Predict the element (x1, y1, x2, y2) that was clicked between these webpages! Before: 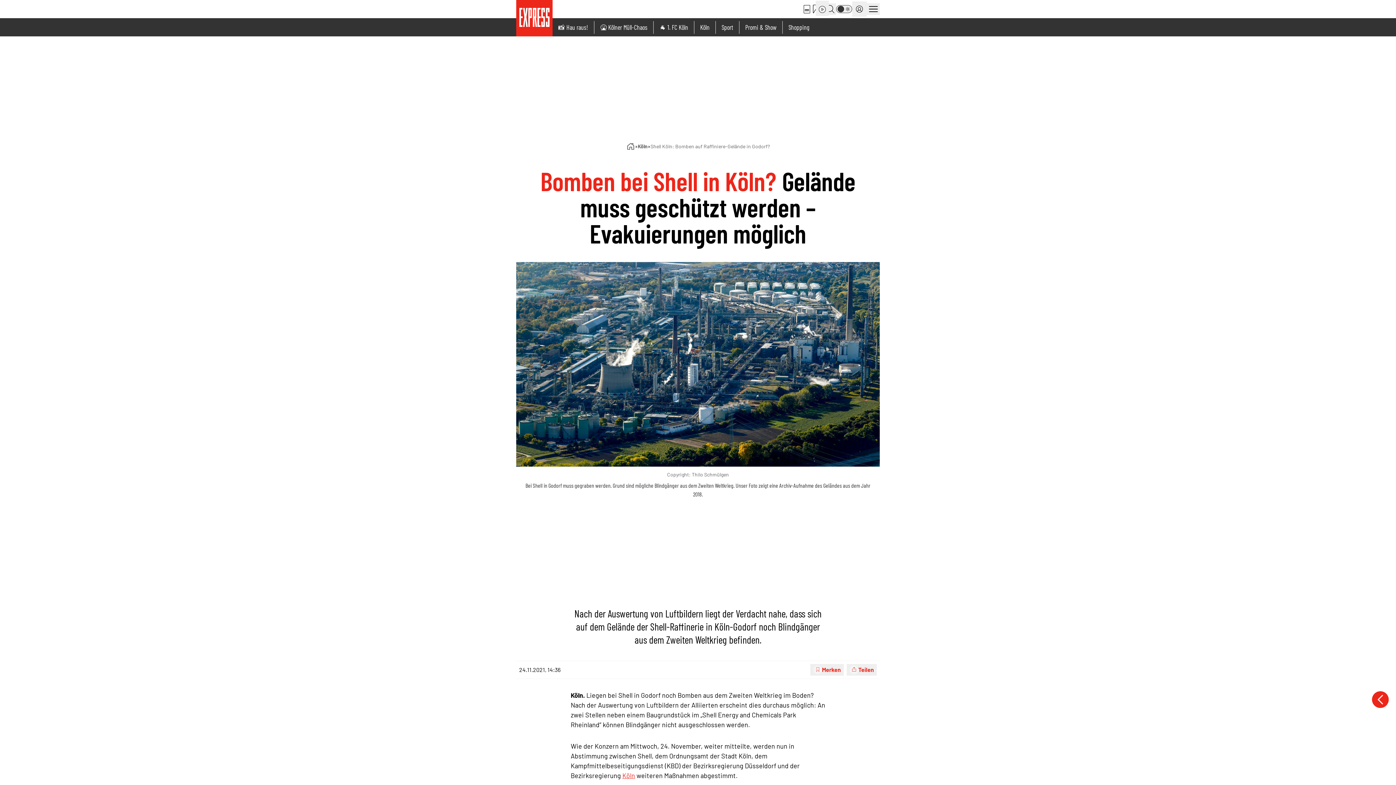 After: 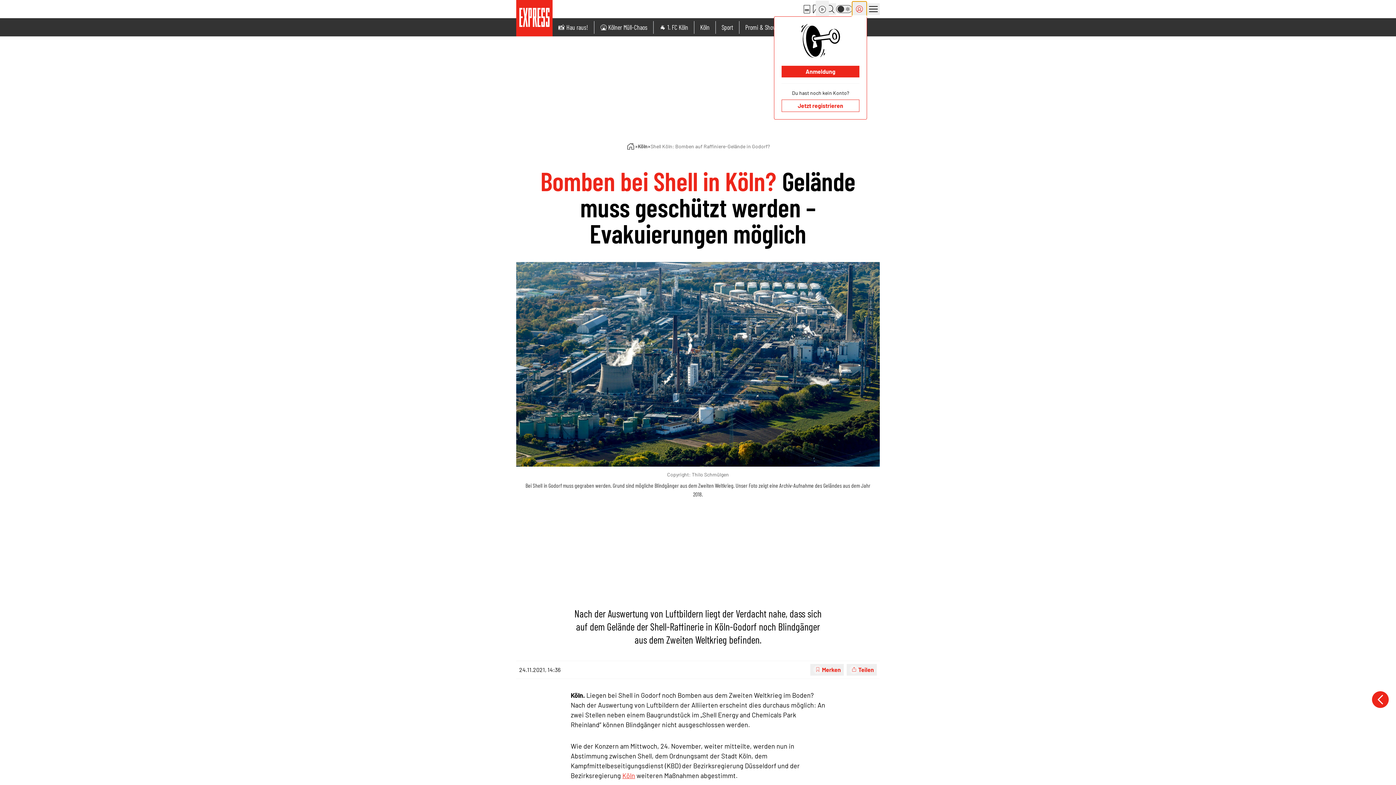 Action: bbox: (852, 1, 866, 16)